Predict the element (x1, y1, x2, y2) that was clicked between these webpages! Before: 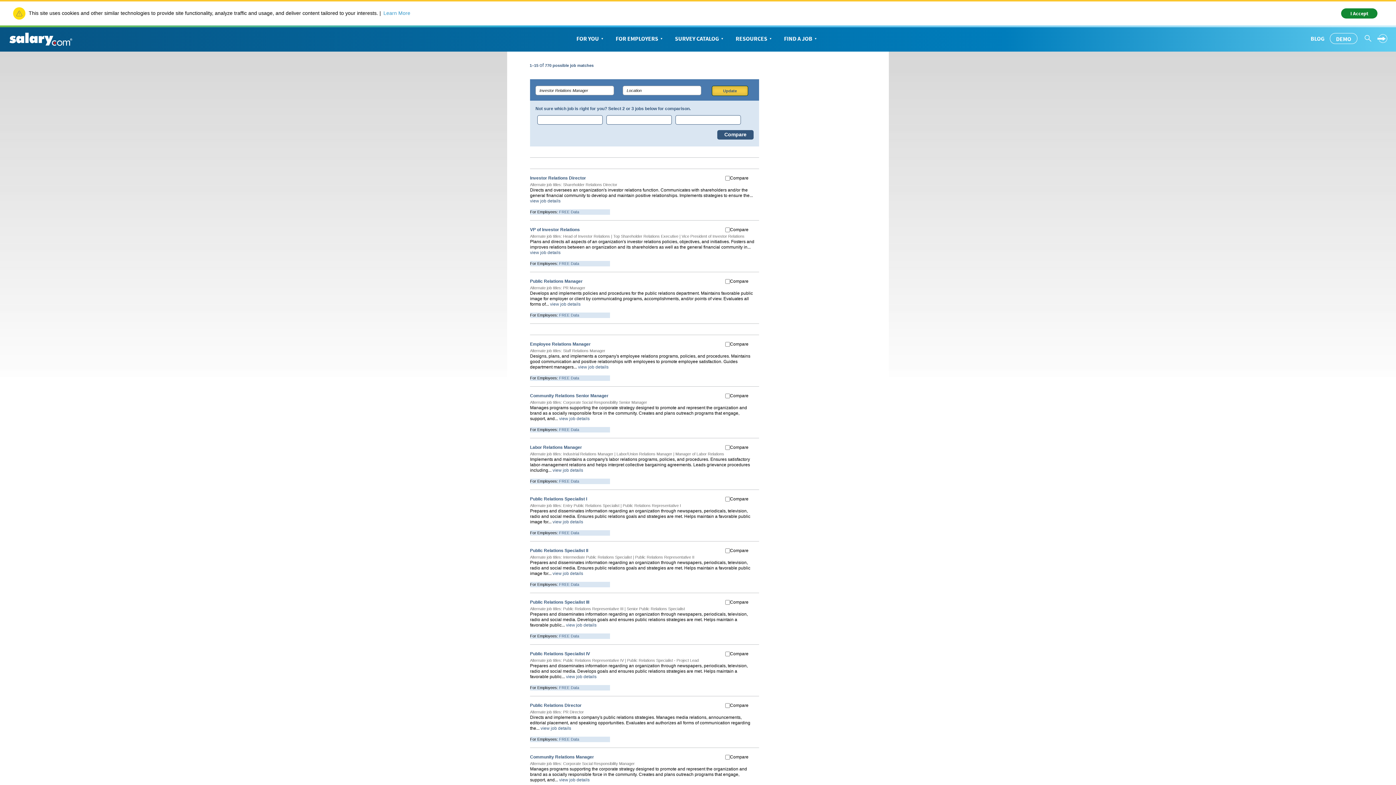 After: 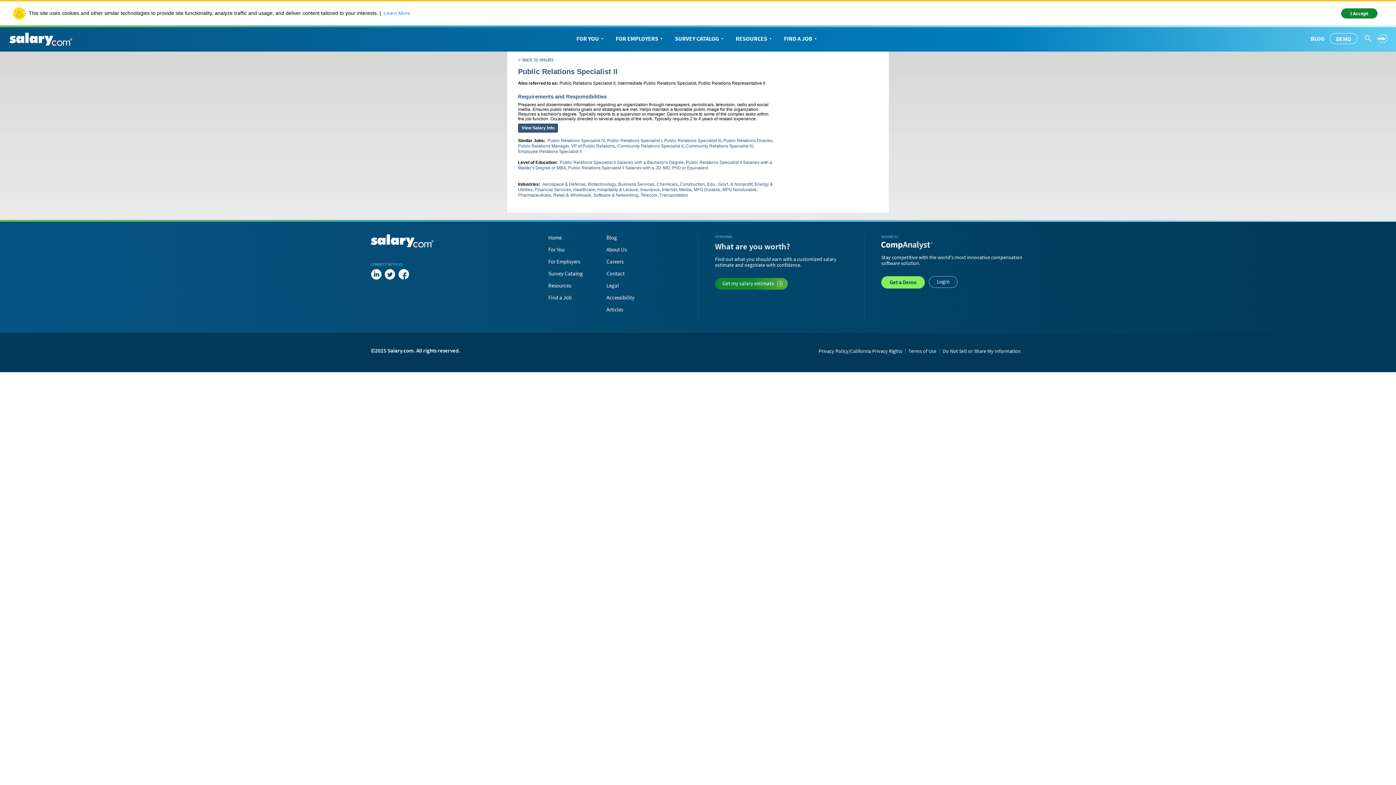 Action: bbox: (552, 571, 583, 576) label: view job details